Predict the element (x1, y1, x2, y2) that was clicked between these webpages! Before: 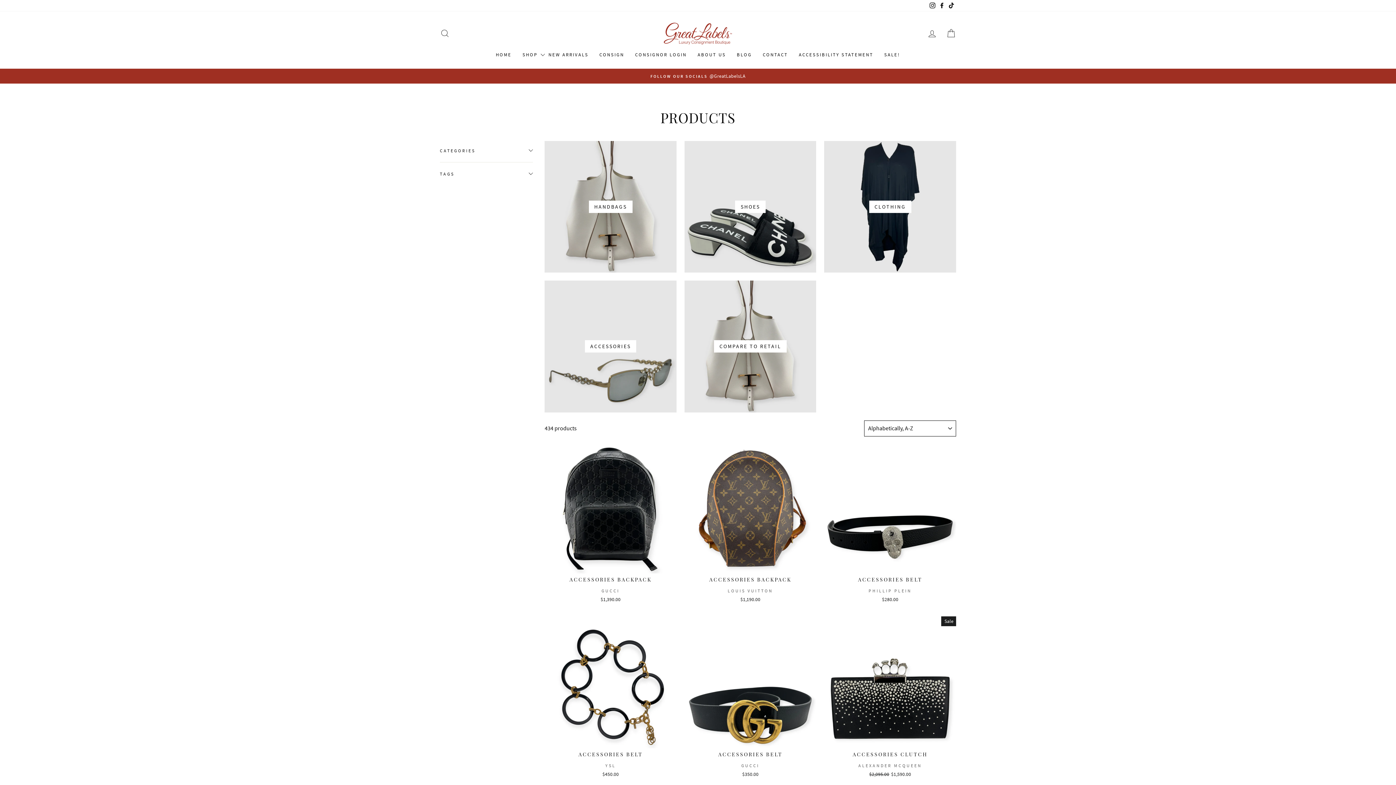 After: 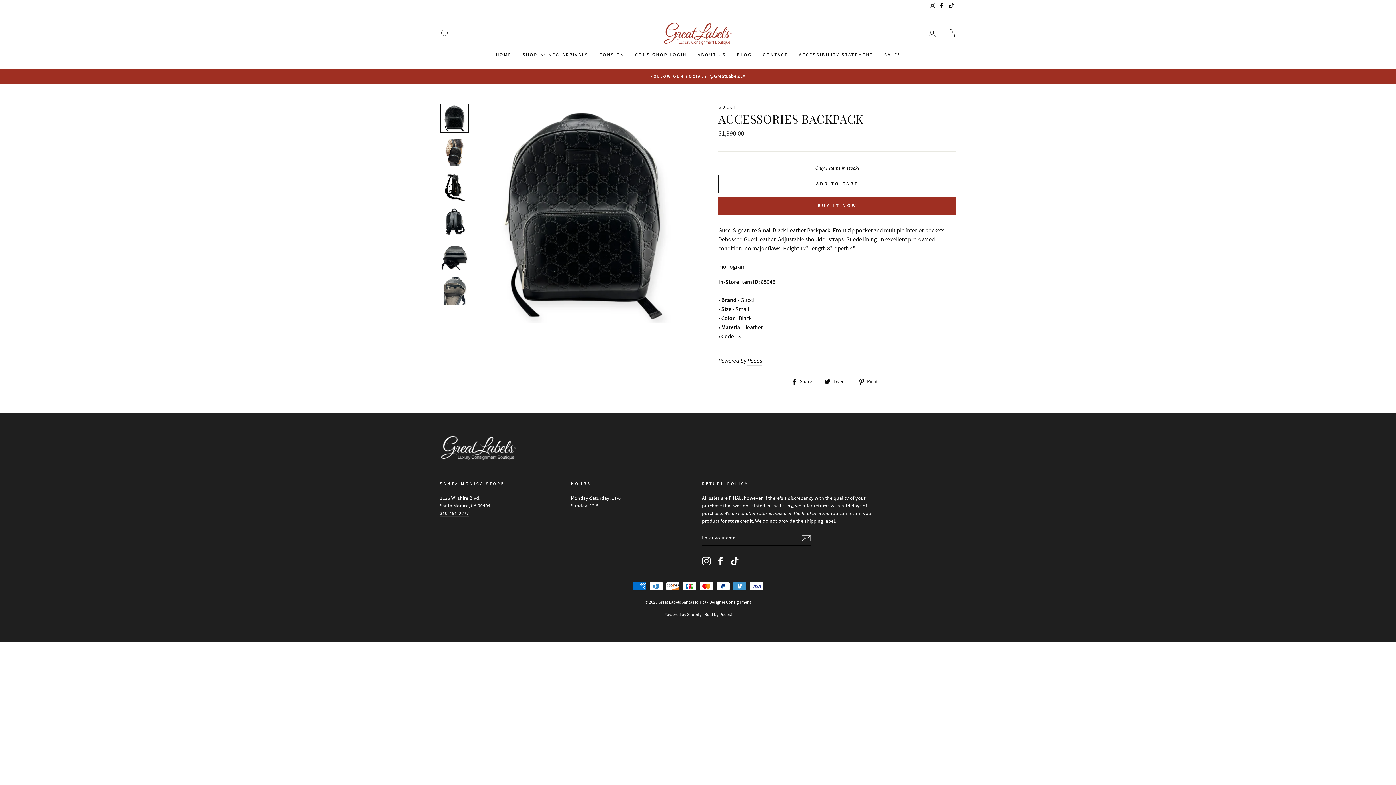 Action: bbox: (544, 442, 676, 573)